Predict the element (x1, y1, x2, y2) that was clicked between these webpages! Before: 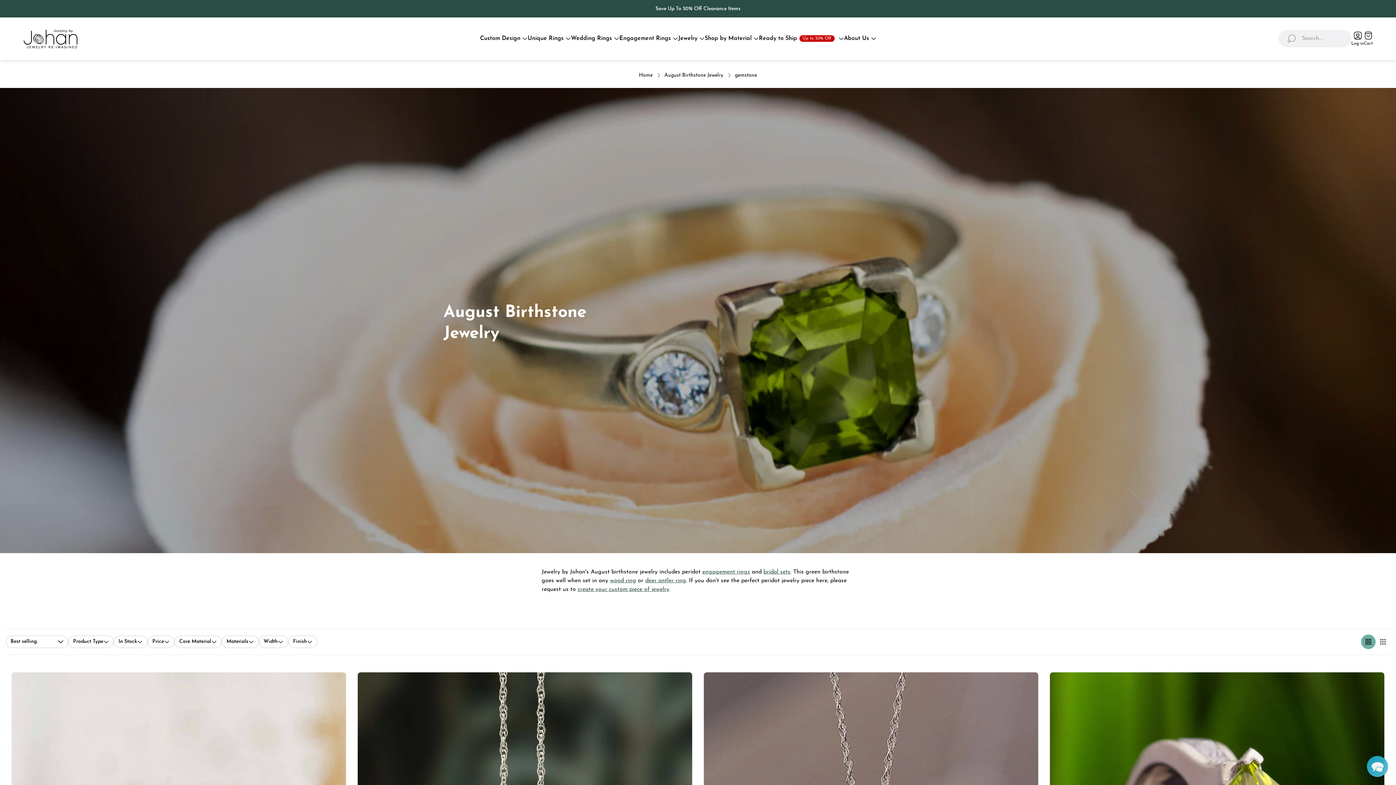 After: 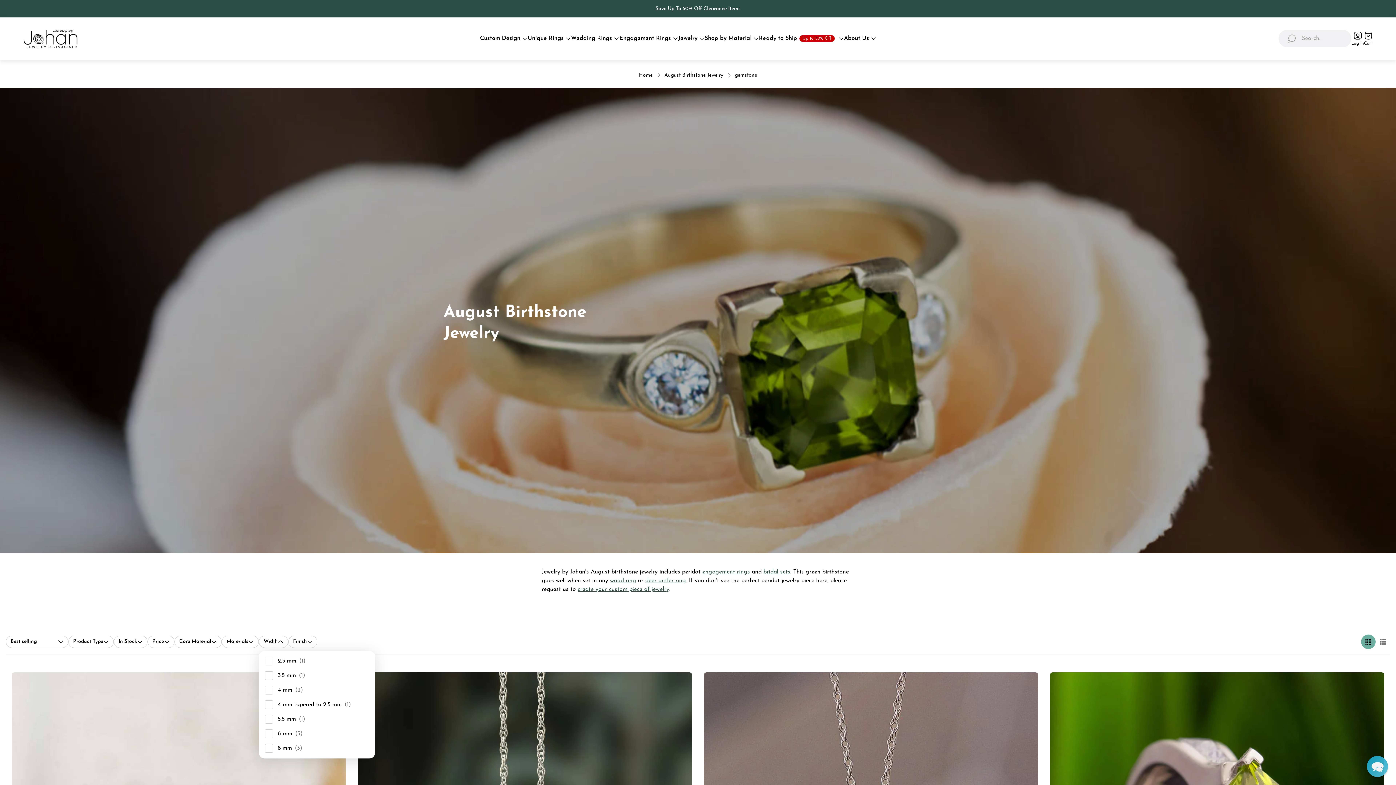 Action: label: Width bbox: (258, 635, 288, 648)